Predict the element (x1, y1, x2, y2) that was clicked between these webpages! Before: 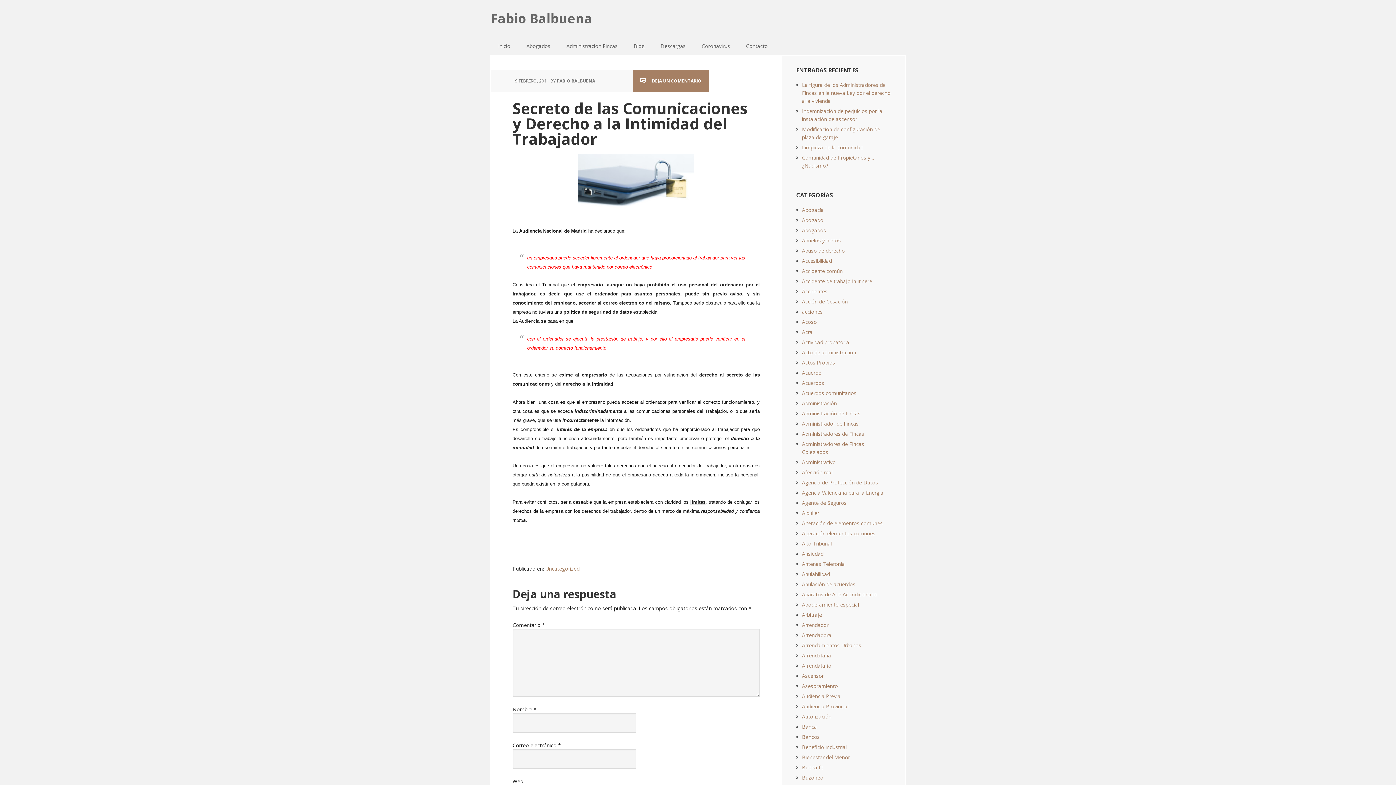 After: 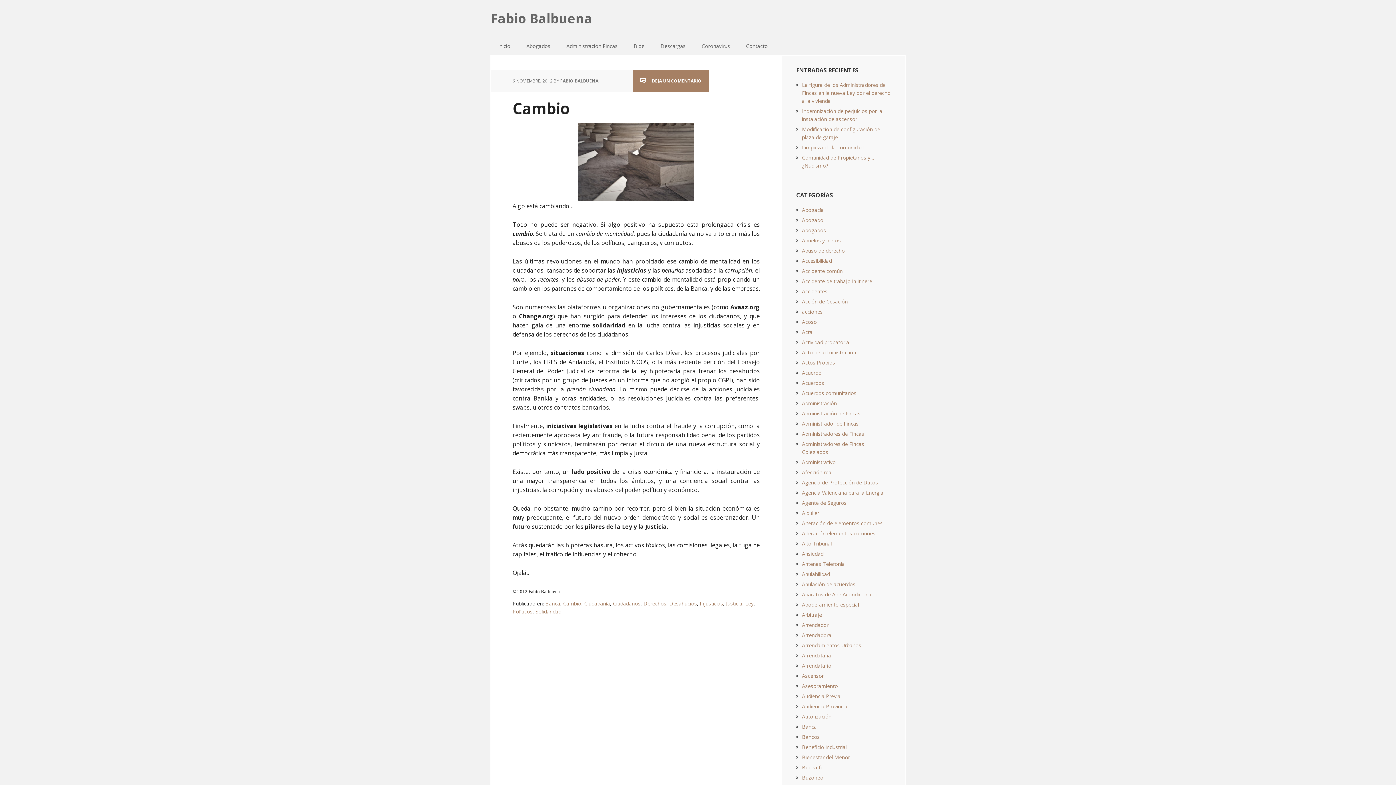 Action: label: Banca bbox: (802, 723, 817, 730)